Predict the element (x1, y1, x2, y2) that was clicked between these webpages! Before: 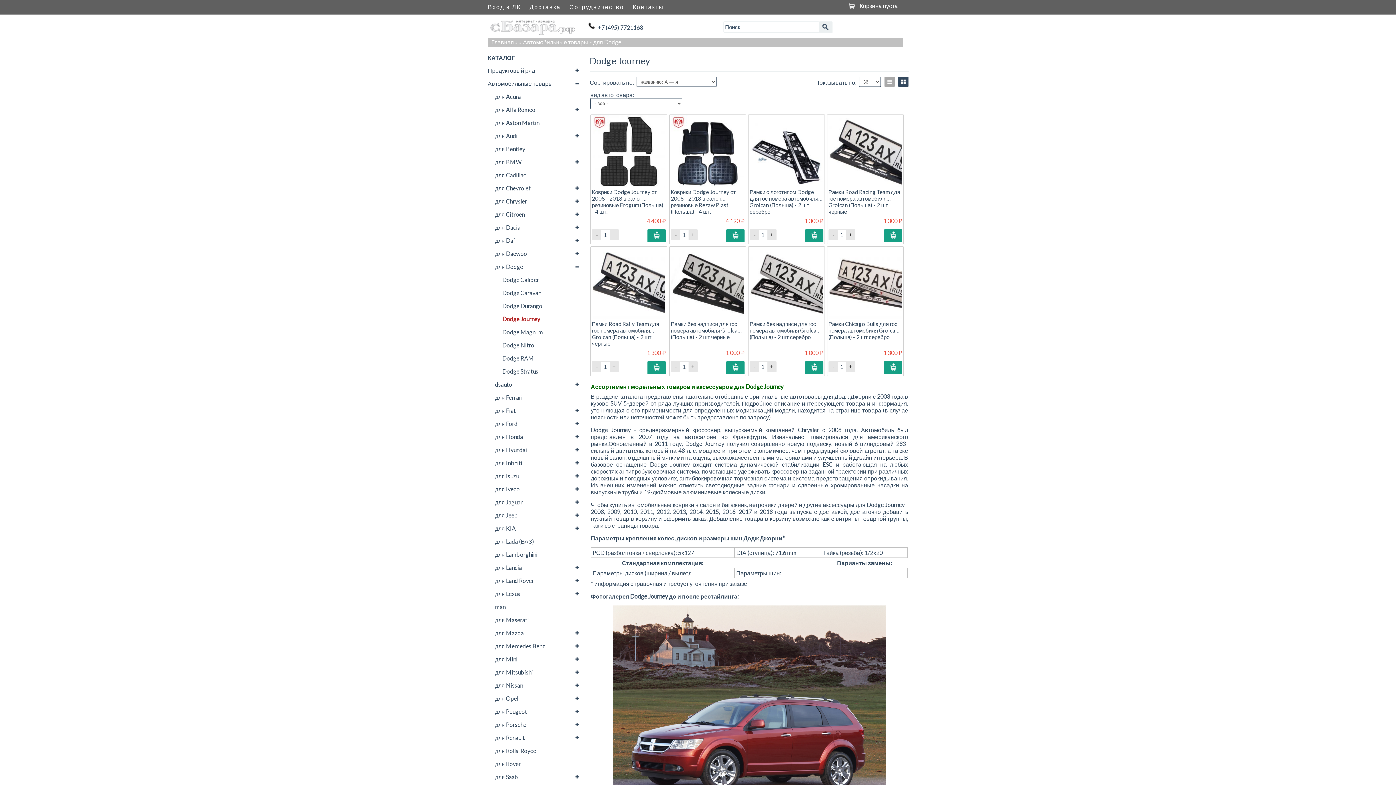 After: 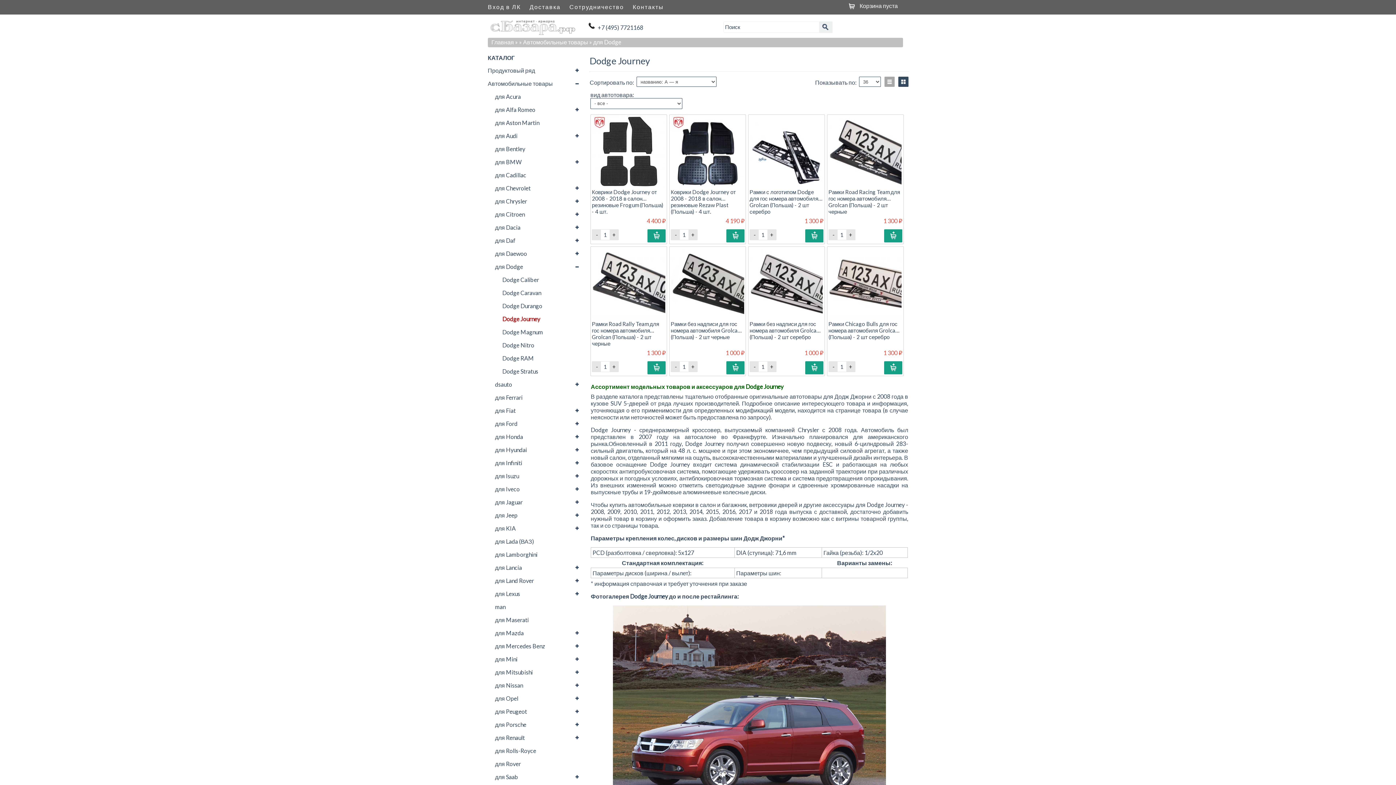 Action: label: +7 (495) 7721168 bbox: (597, 23, 643, 30)